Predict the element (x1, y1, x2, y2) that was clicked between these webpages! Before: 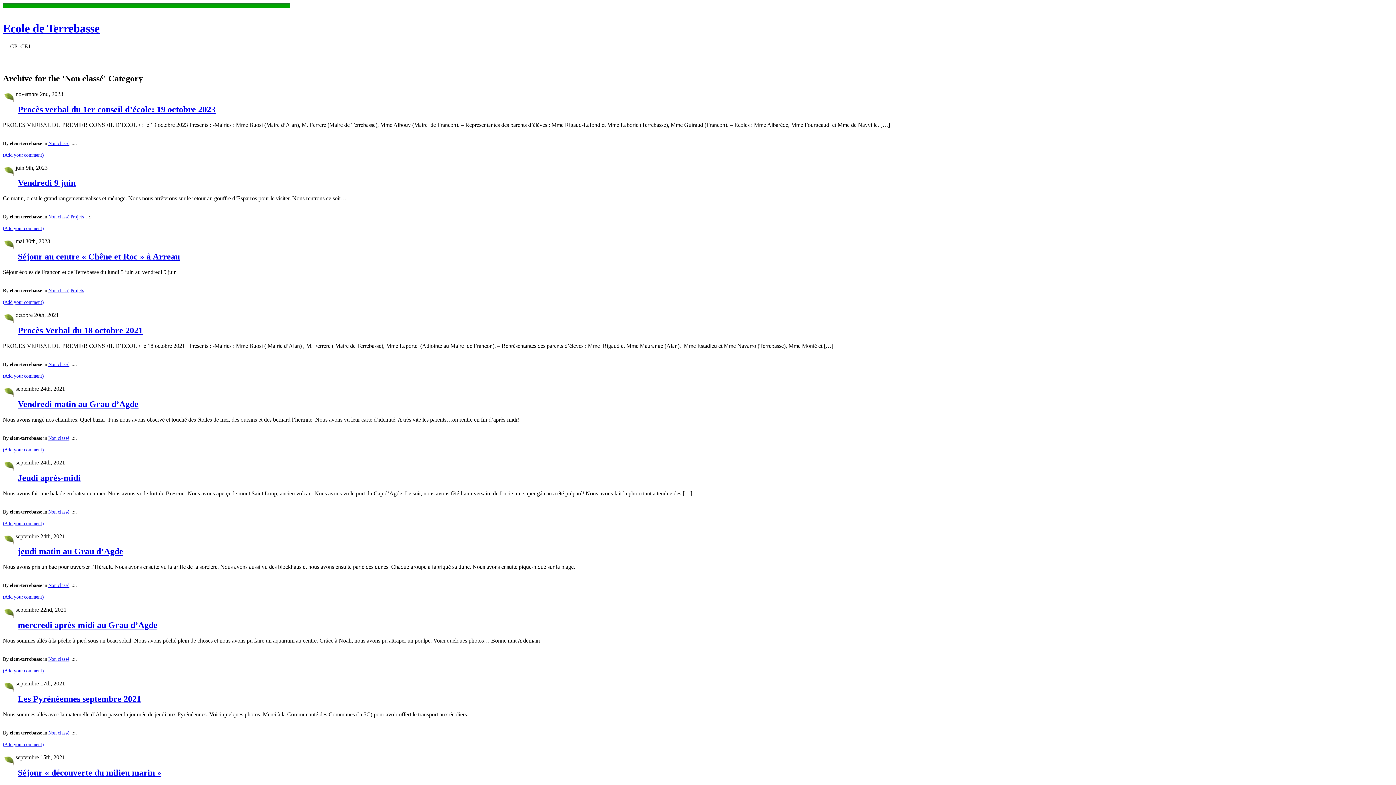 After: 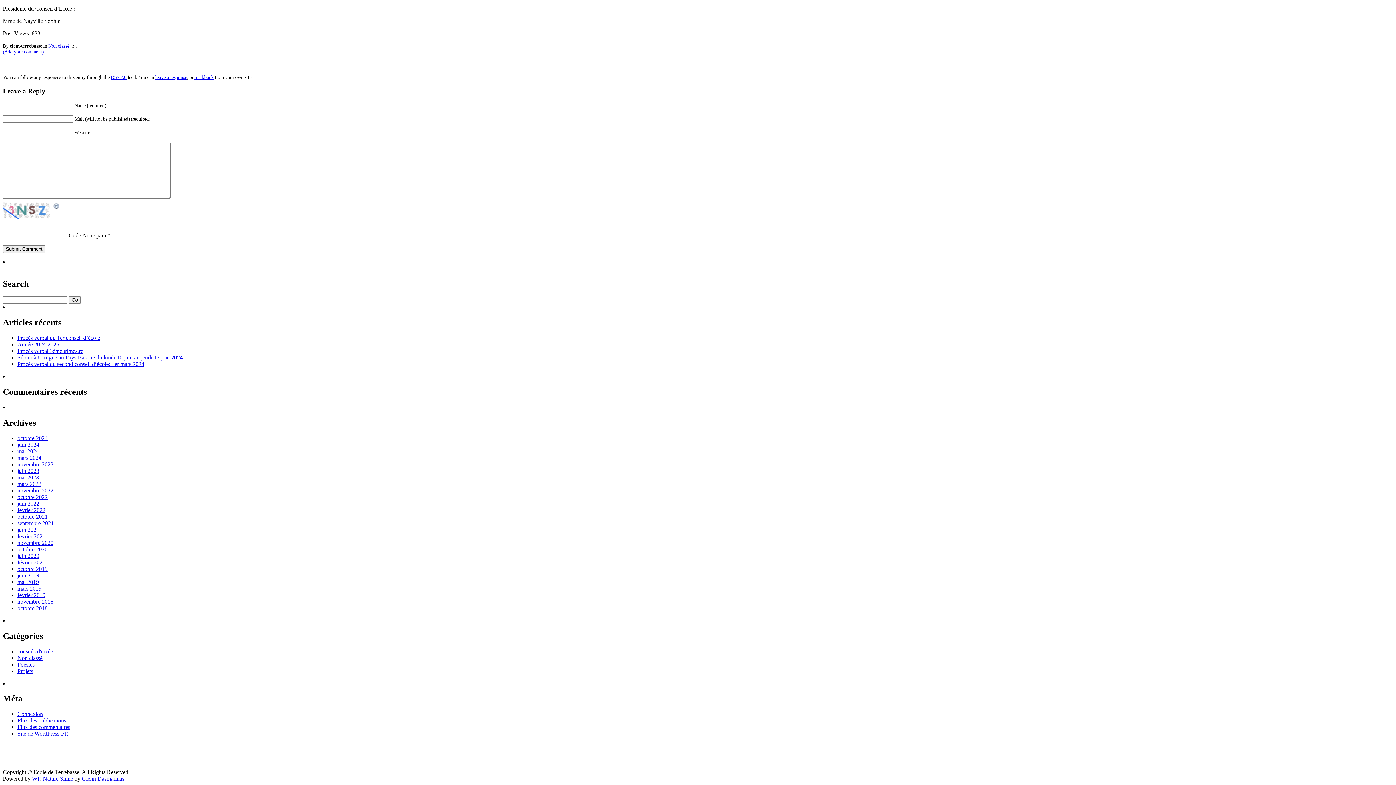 Action: bbox: (2, 152, 43, 157) label: (Add your comment)